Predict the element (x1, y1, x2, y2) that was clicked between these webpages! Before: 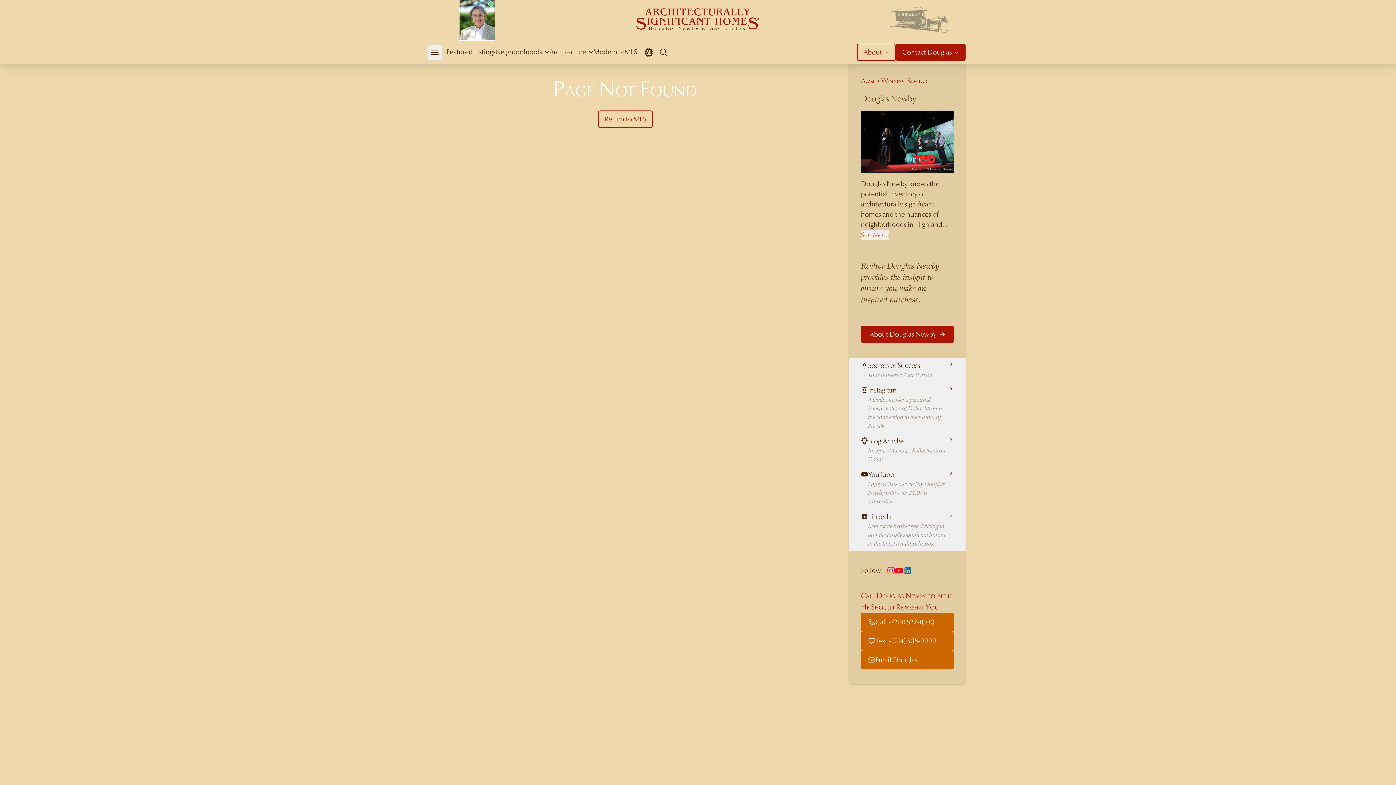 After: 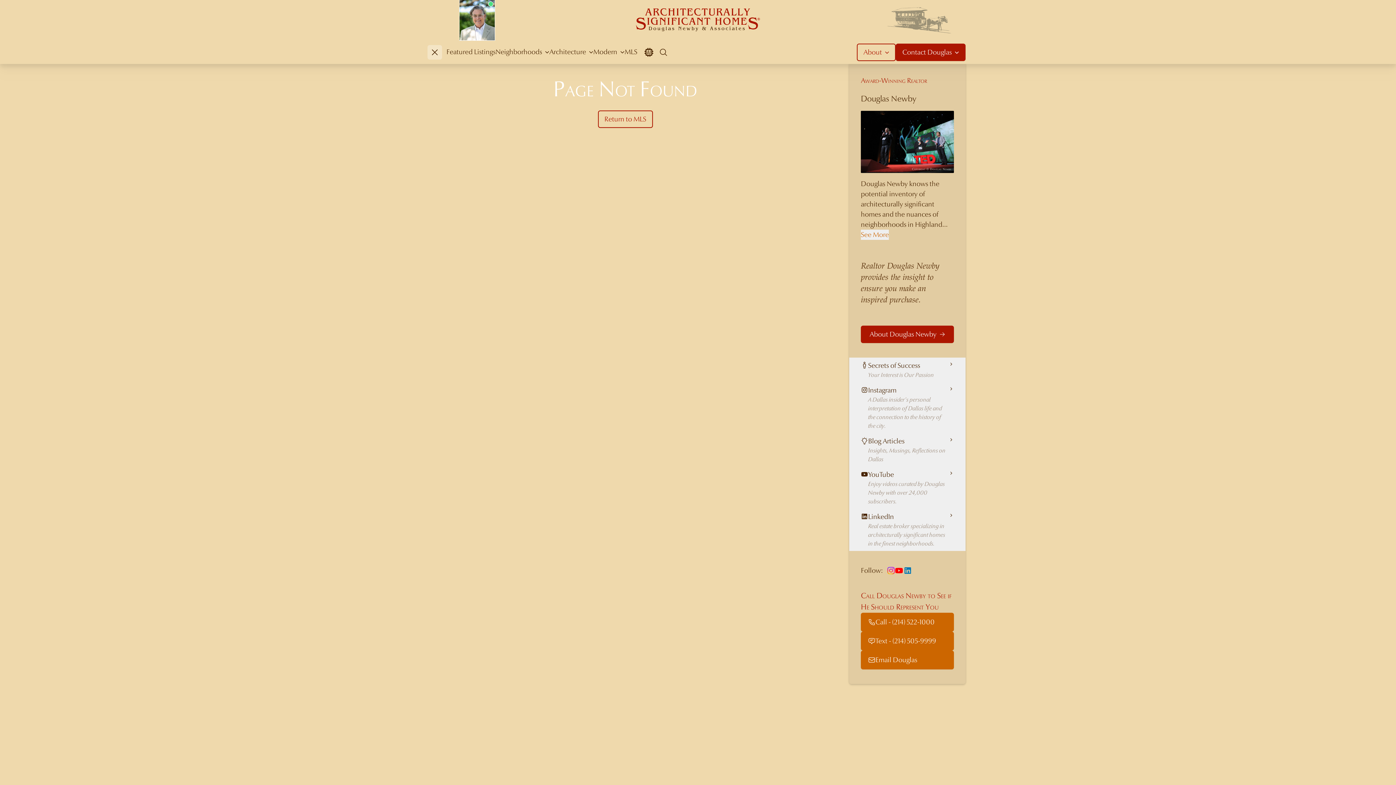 Action: label: Open mobile menu bbox: (427, 45, 442, 59)